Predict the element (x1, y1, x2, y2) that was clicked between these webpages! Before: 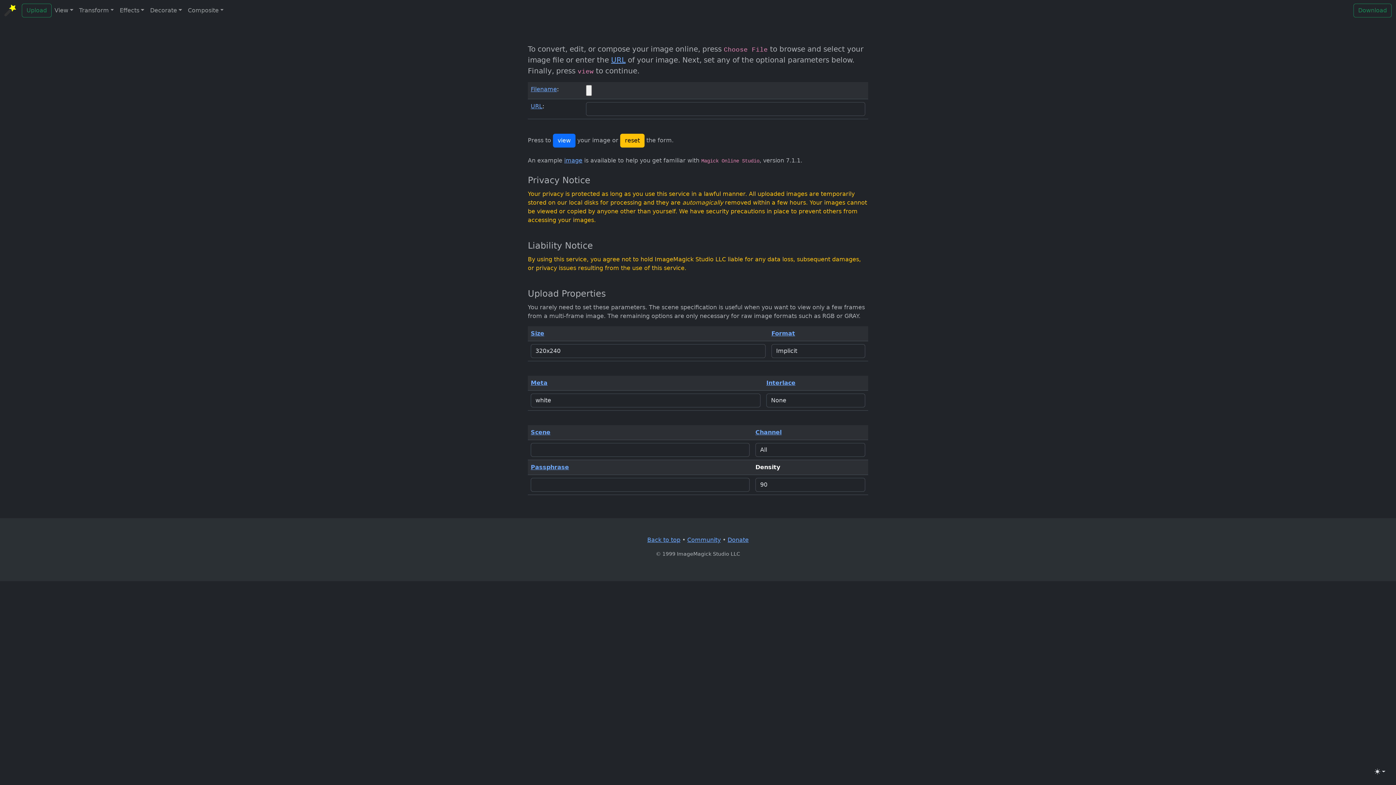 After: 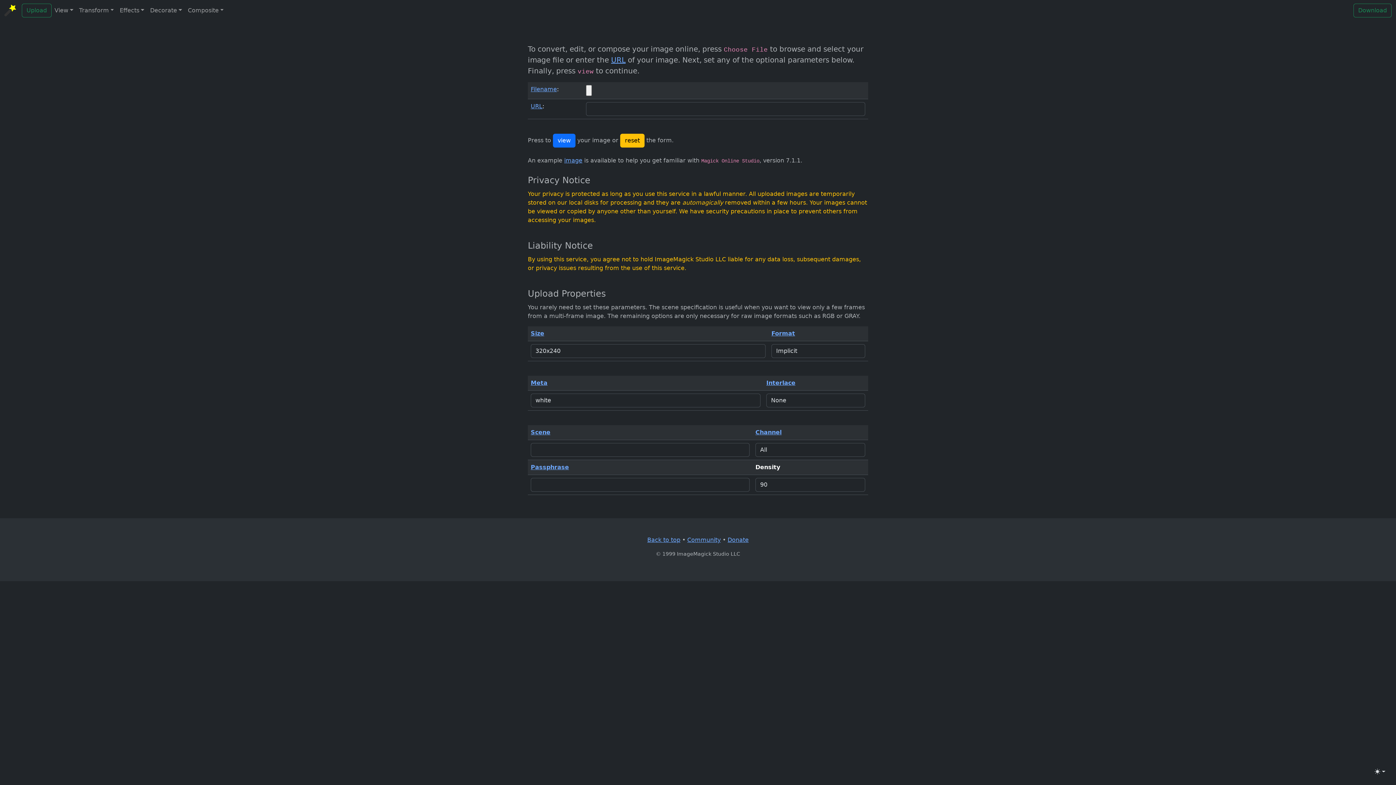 Action: label: Download bbox: (1353, 3, 1392, 17)